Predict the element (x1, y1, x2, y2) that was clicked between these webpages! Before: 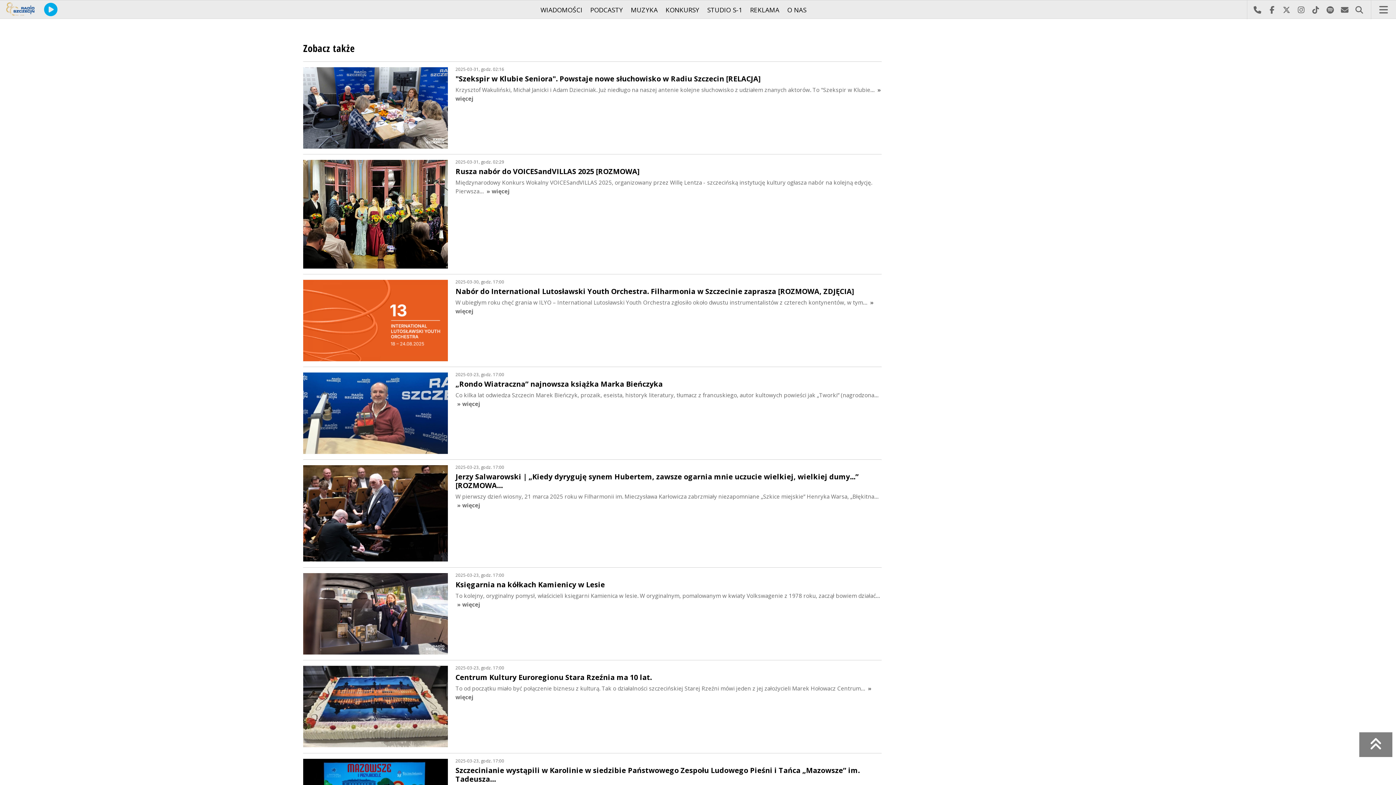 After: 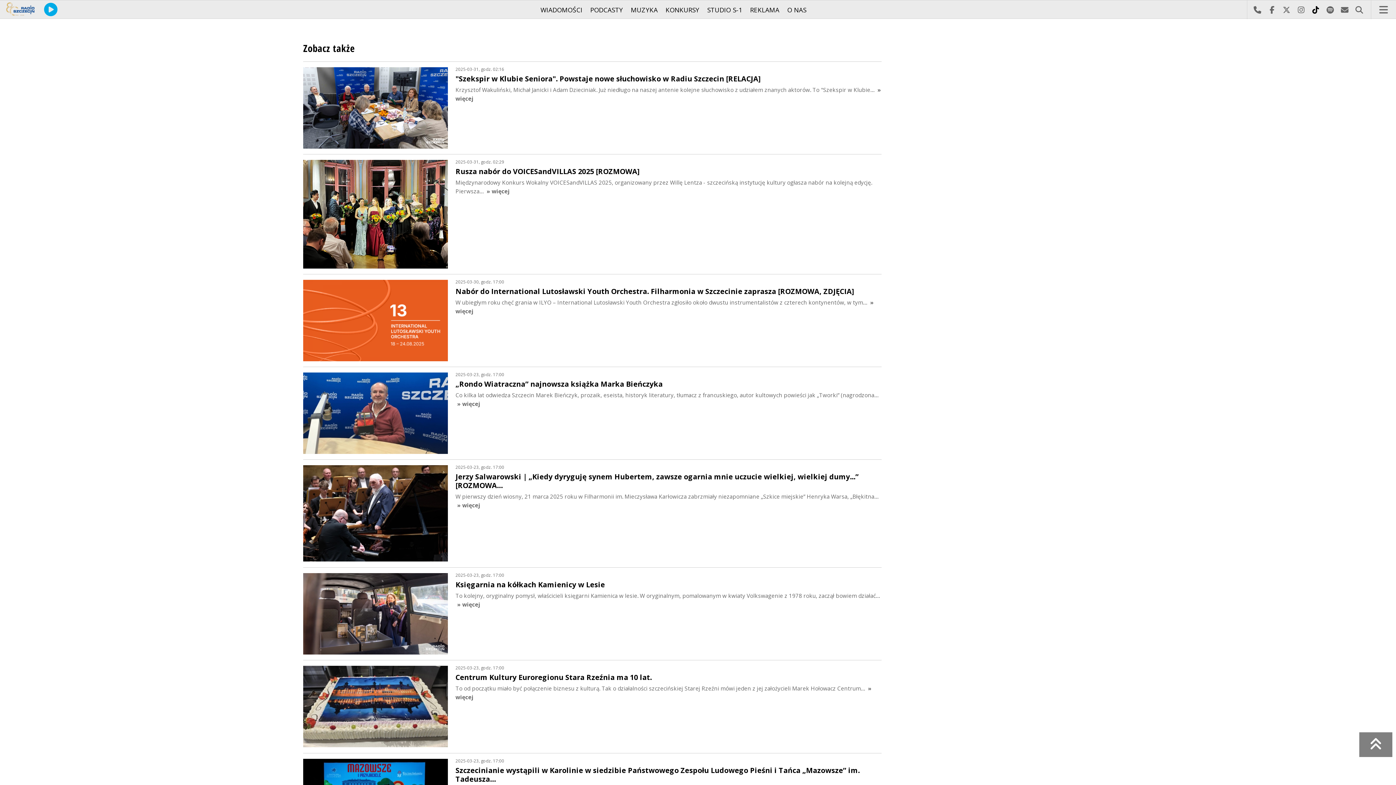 Action: bbox: (1308, 0, 1323, 19) label: Odwiedź nas na TikTok-u